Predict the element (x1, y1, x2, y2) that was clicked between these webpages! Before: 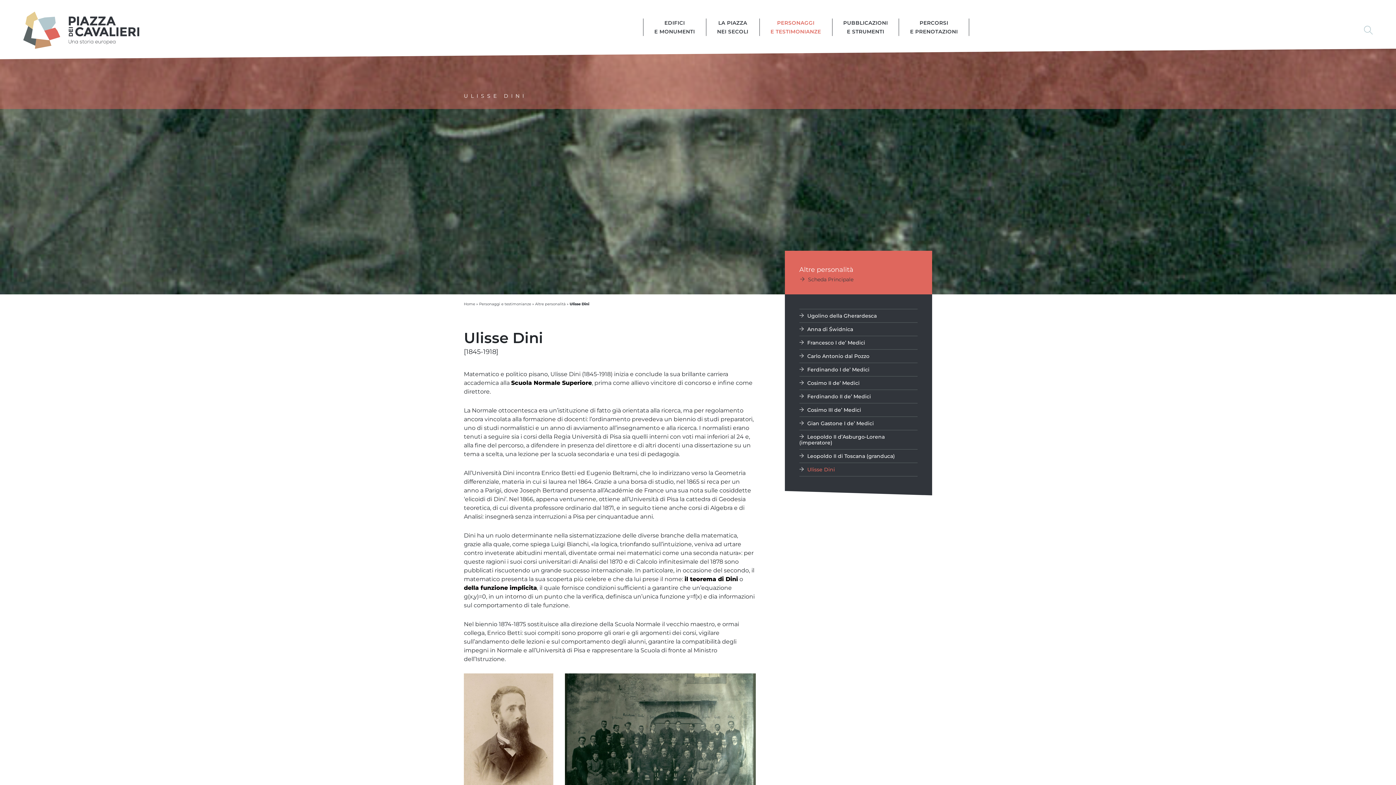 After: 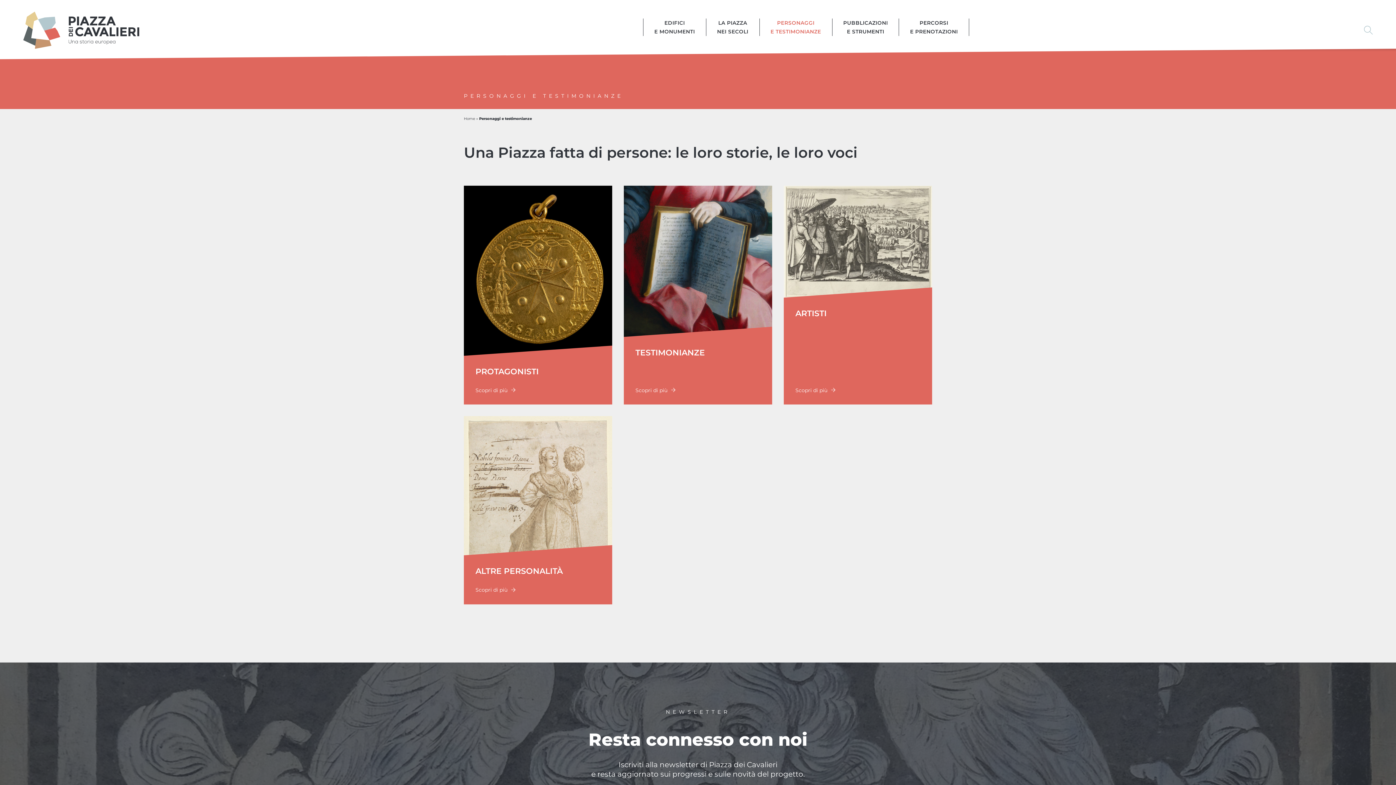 Action: label: Personaggi e testimonianze bbox: (479, 301, 531, 306)